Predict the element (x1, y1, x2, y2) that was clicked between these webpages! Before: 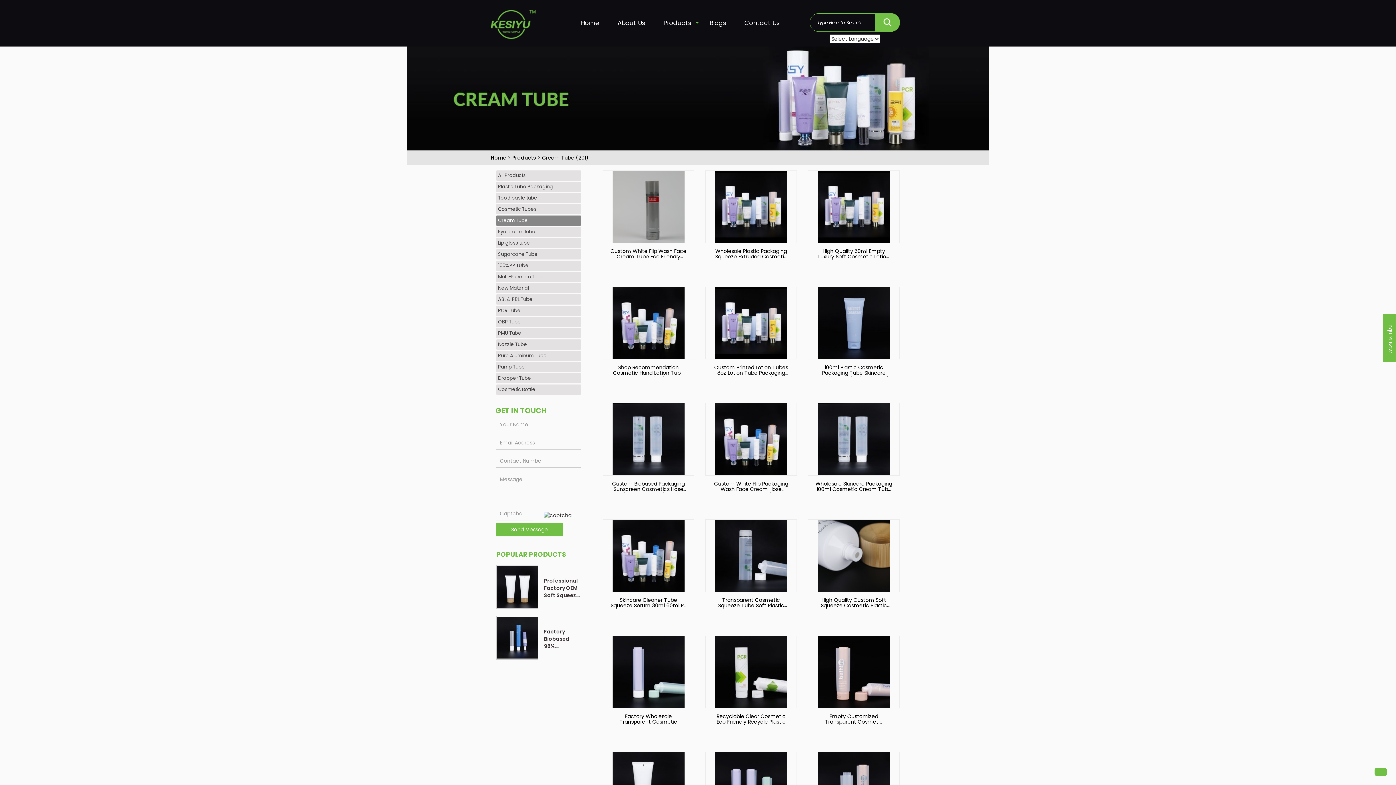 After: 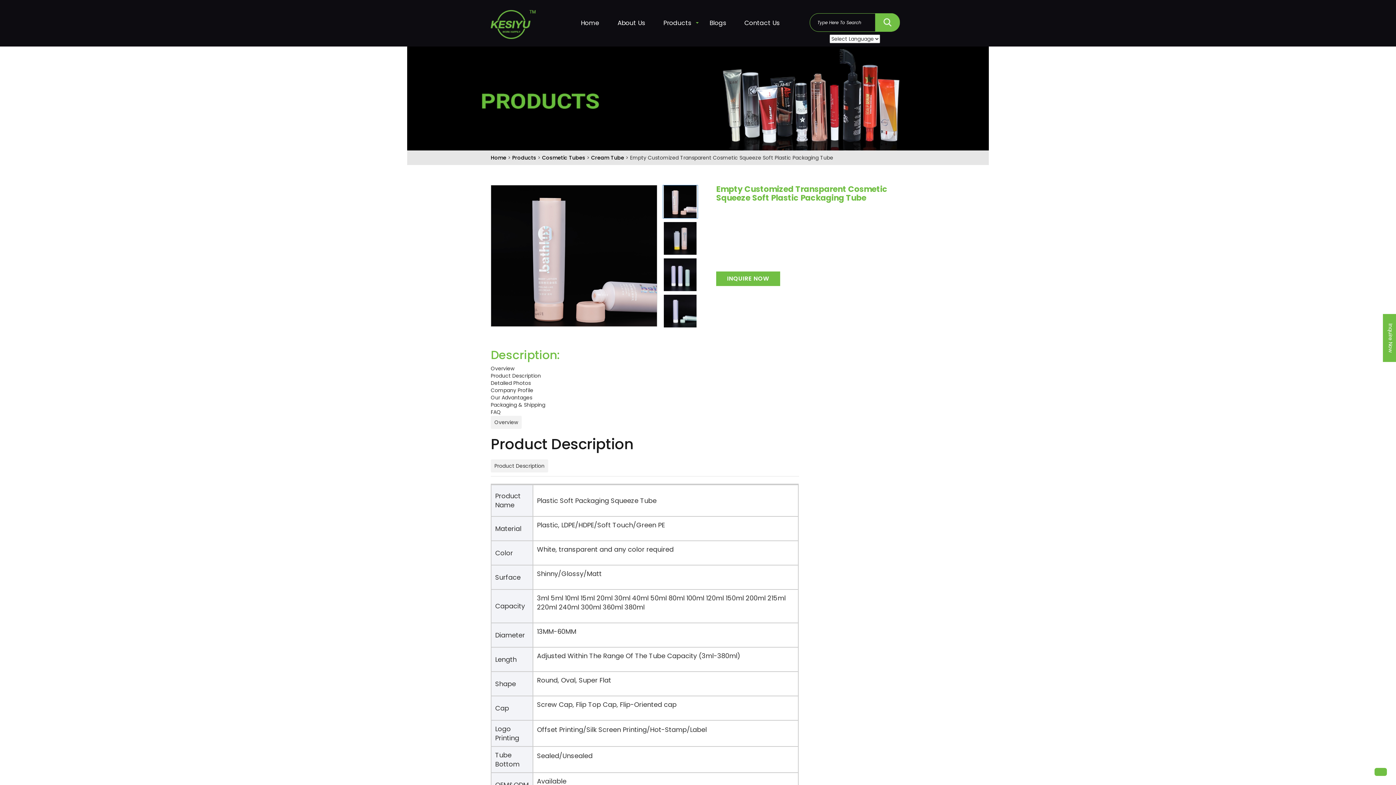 Action: bbox: (808, 635, 899, 708)